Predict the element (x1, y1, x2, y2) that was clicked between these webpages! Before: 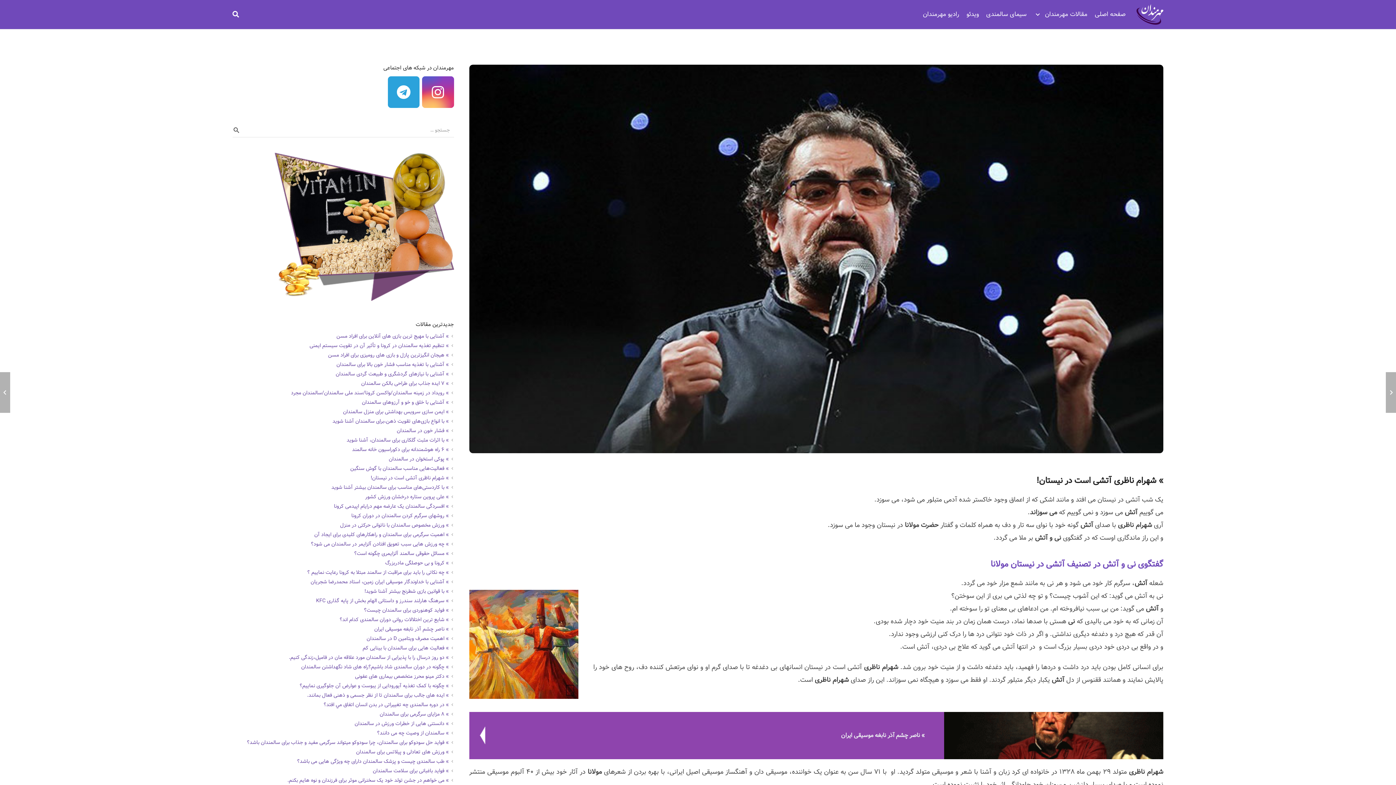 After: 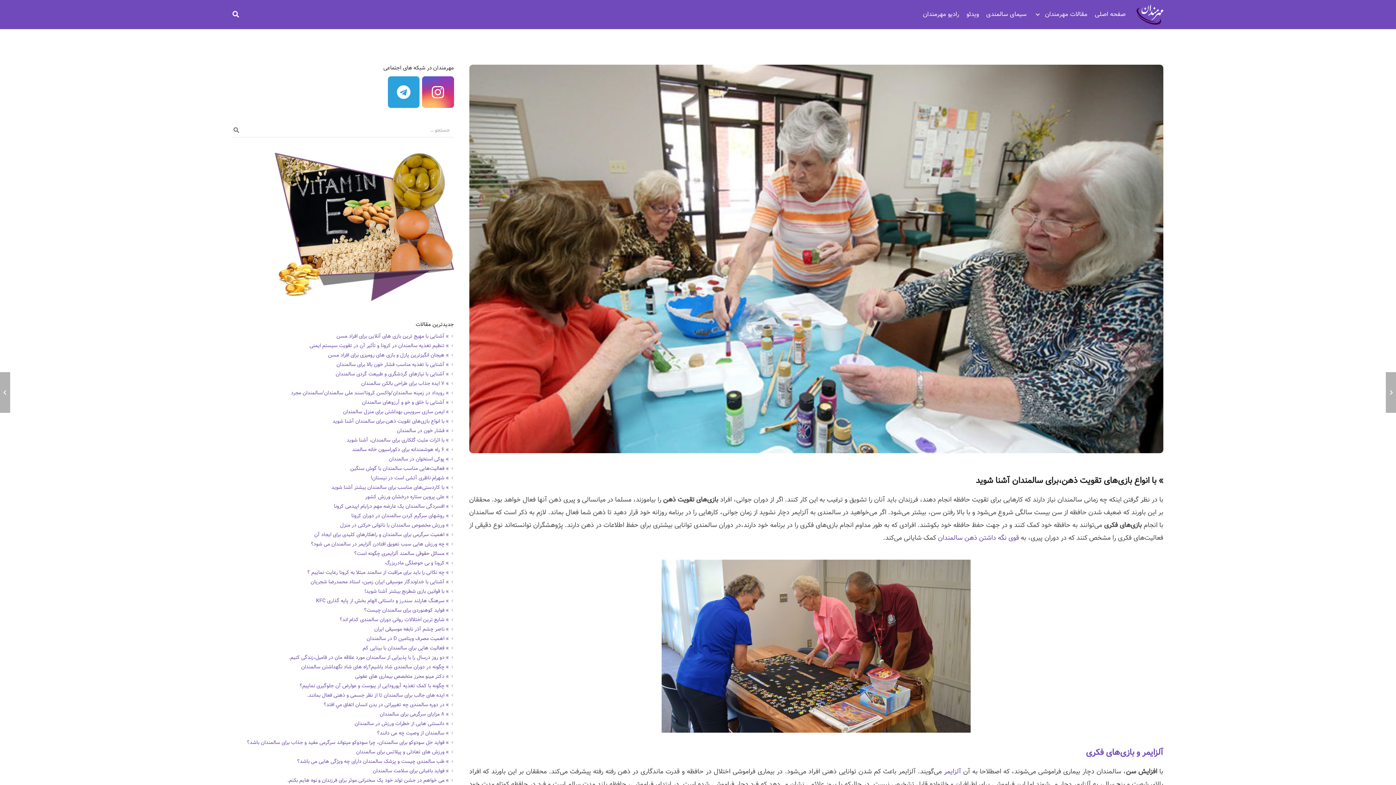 Action: label: » با انواع بازی‌های‌ تقویت ذهن،برای سالمندان آشنا شوید bbox: (332, 417, 448, 425)